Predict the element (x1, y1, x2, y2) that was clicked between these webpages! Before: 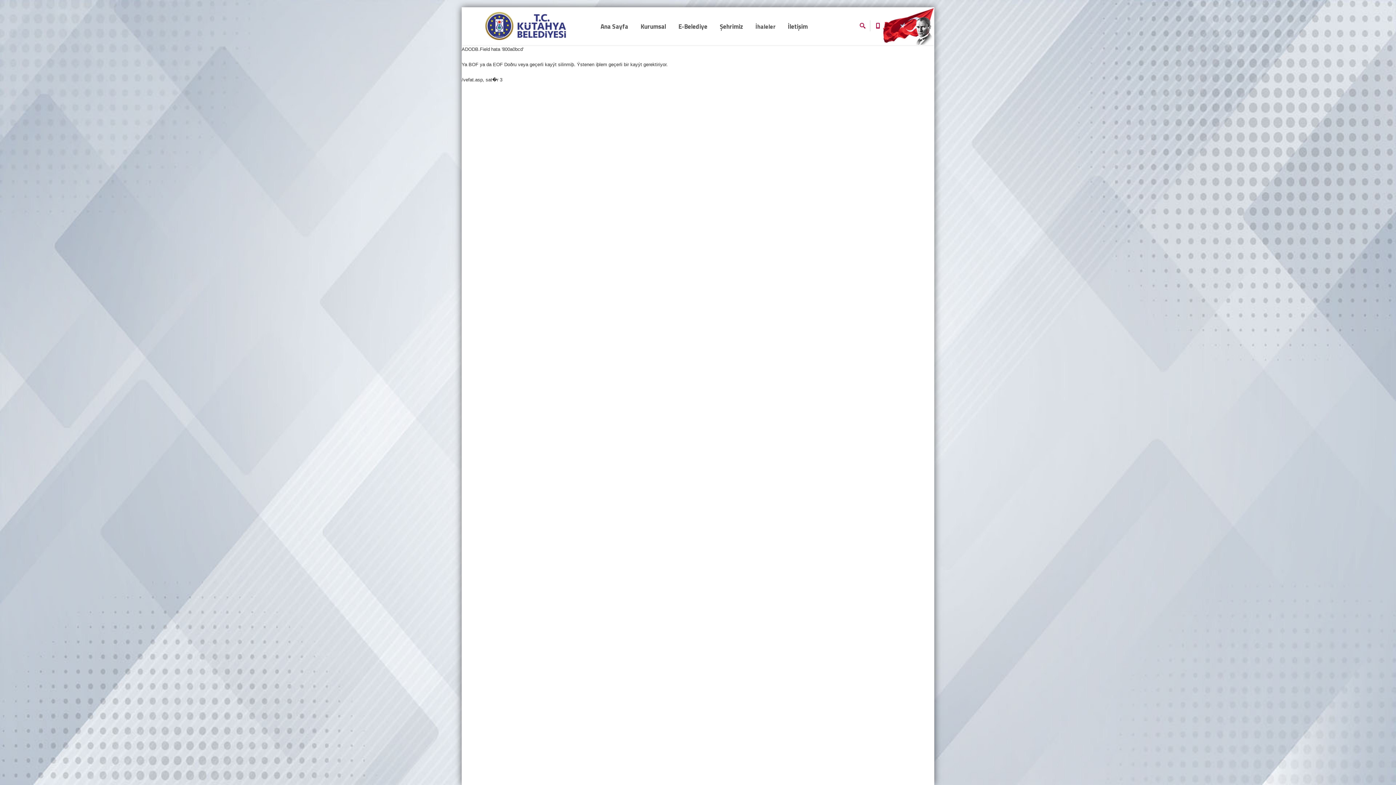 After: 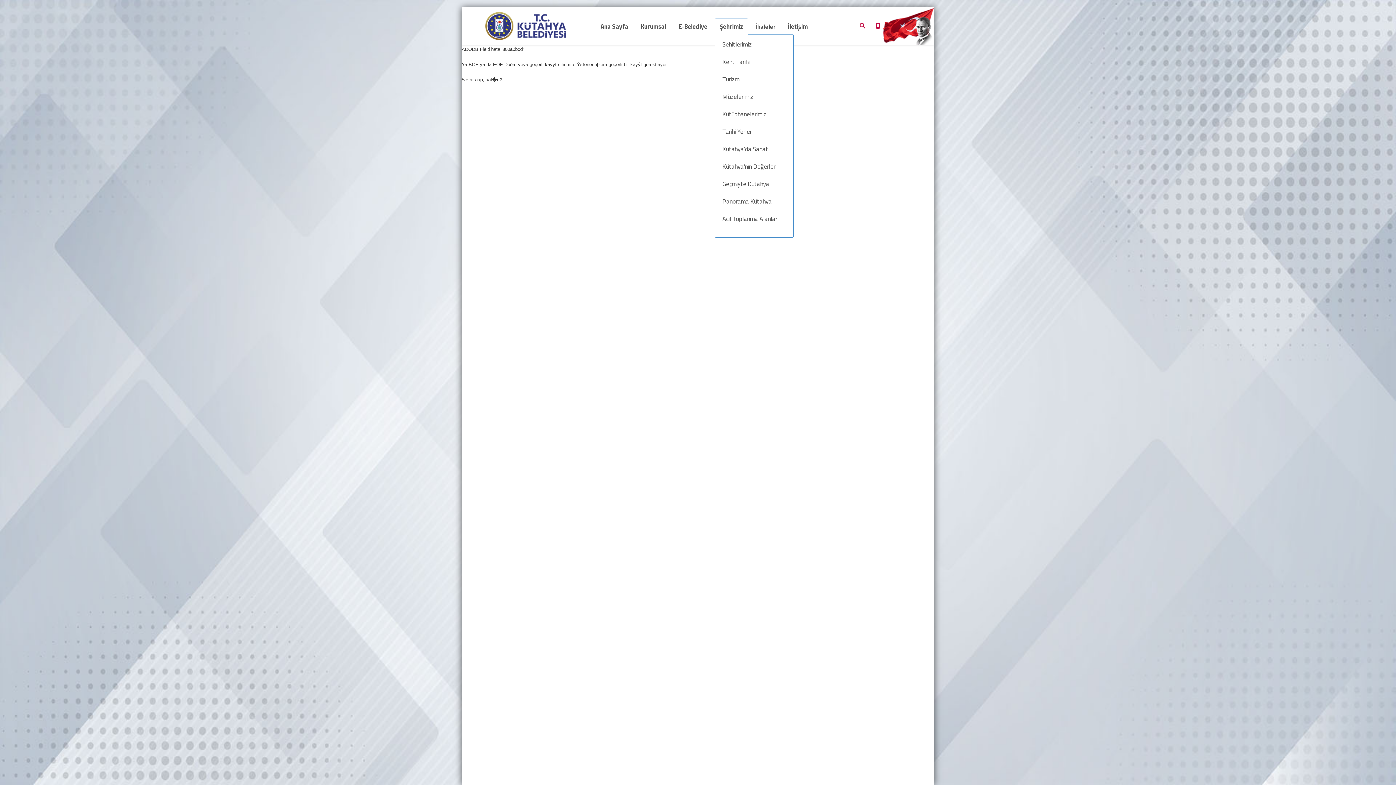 Action: label: Şehrimiz bbox: (714, 18, 748, 34)